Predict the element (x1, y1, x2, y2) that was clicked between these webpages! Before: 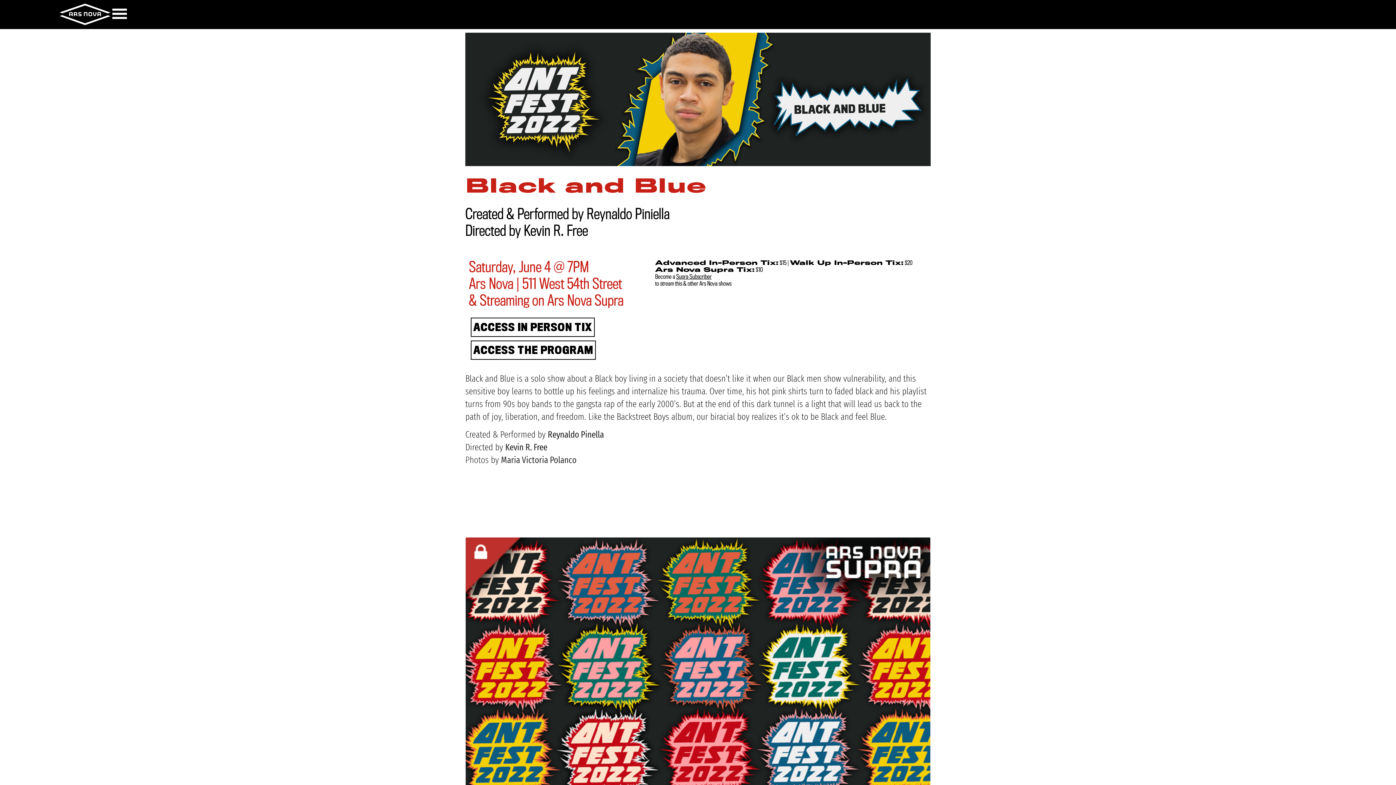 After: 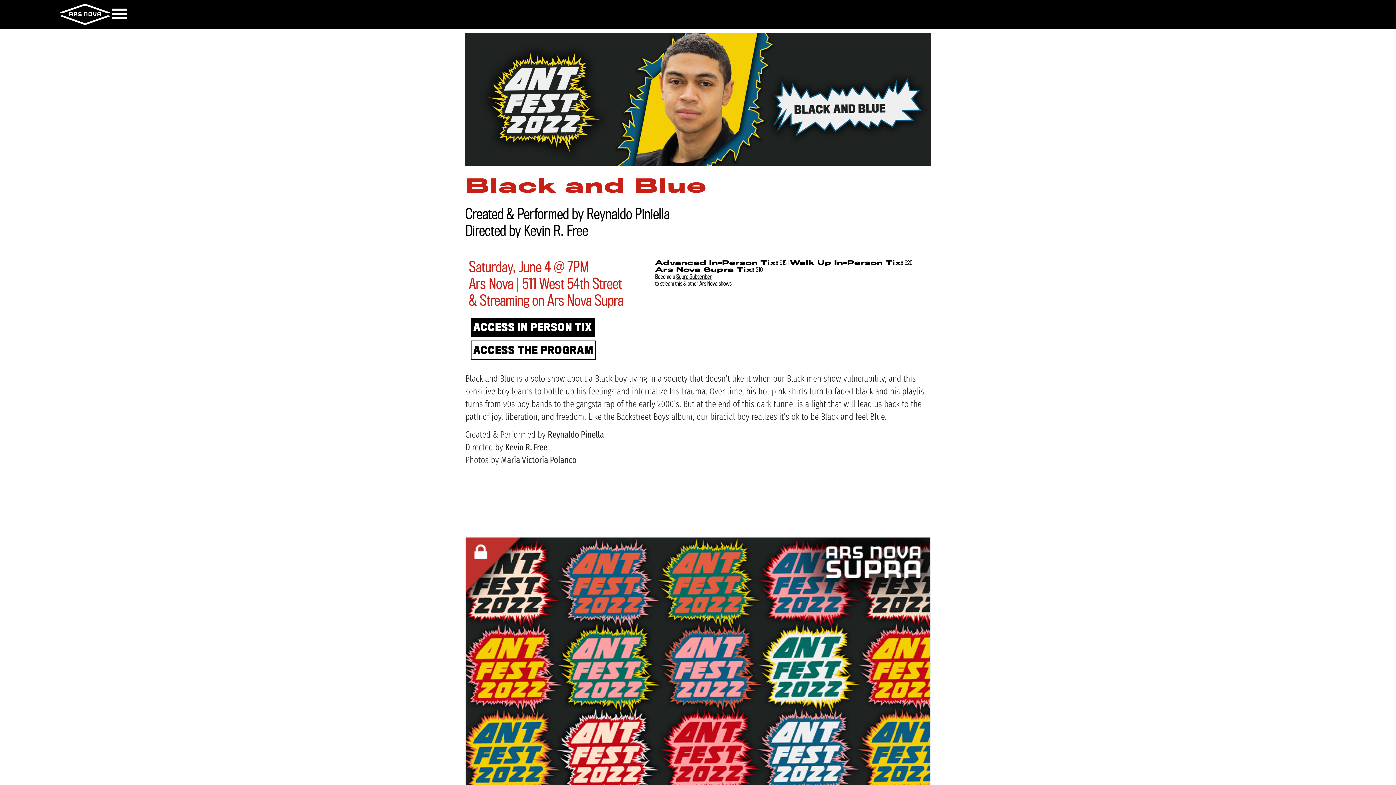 Action: bbox: (470, 317, 594, 336) label: ACCESS IN PERSON TIX